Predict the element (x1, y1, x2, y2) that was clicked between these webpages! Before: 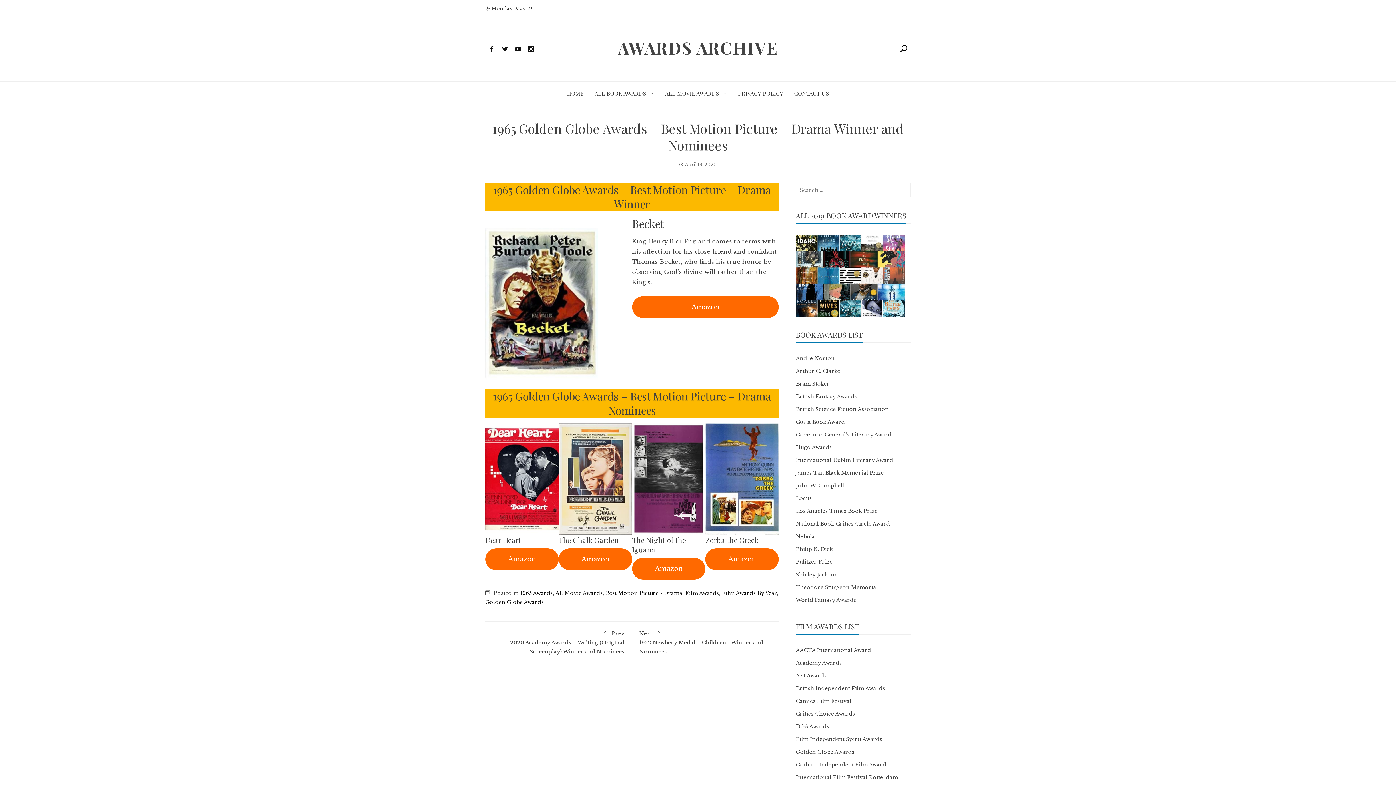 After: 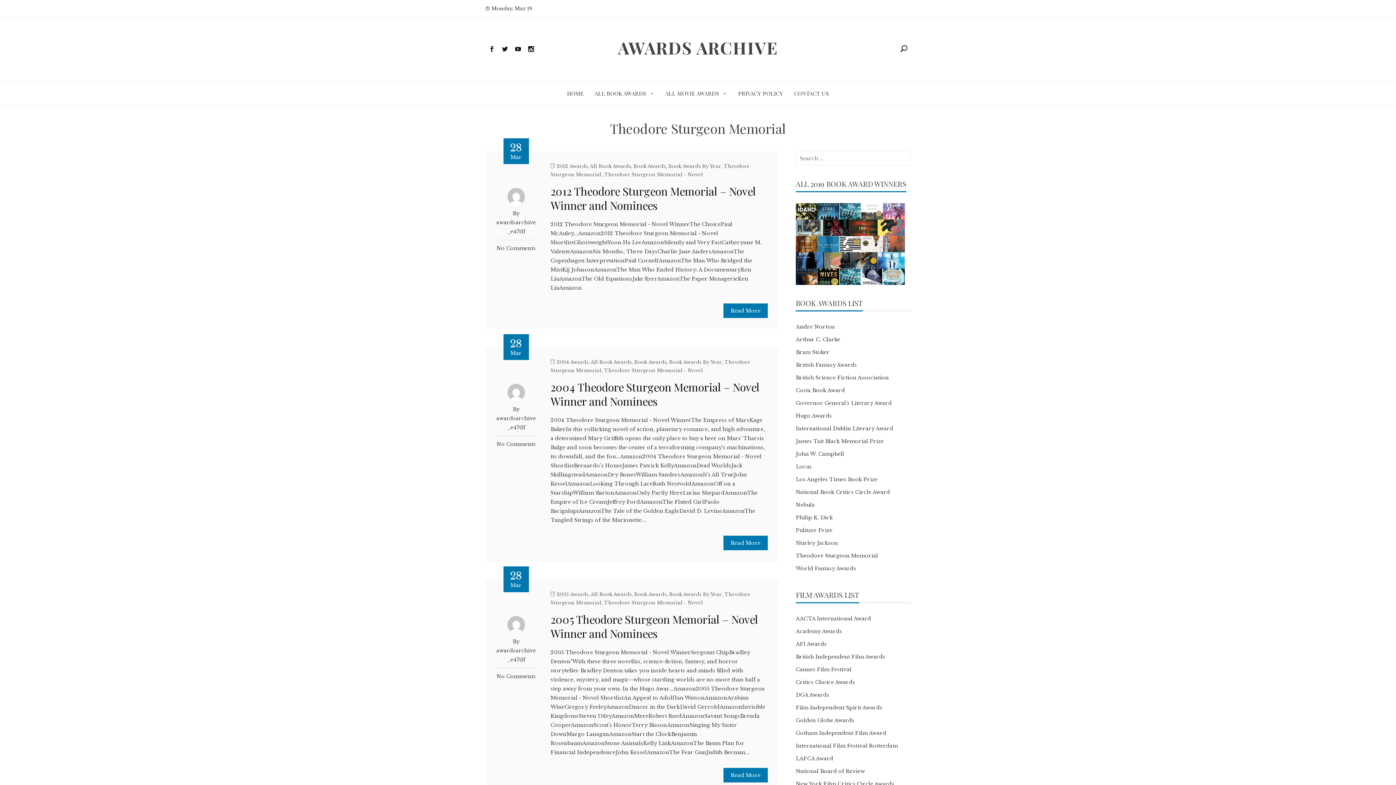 Action: label: Theodore Sturgeon Memorial bbox: (796, 584, 878, 590)